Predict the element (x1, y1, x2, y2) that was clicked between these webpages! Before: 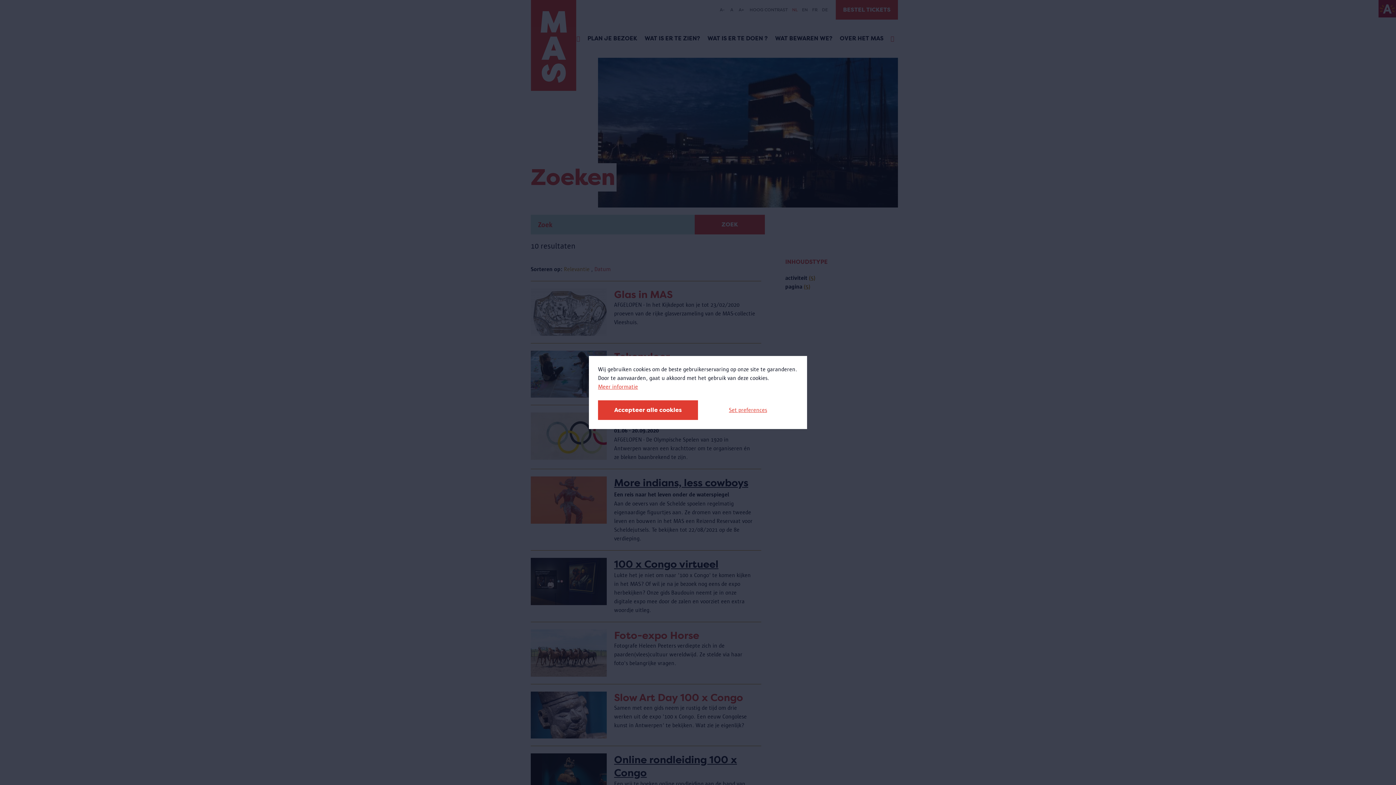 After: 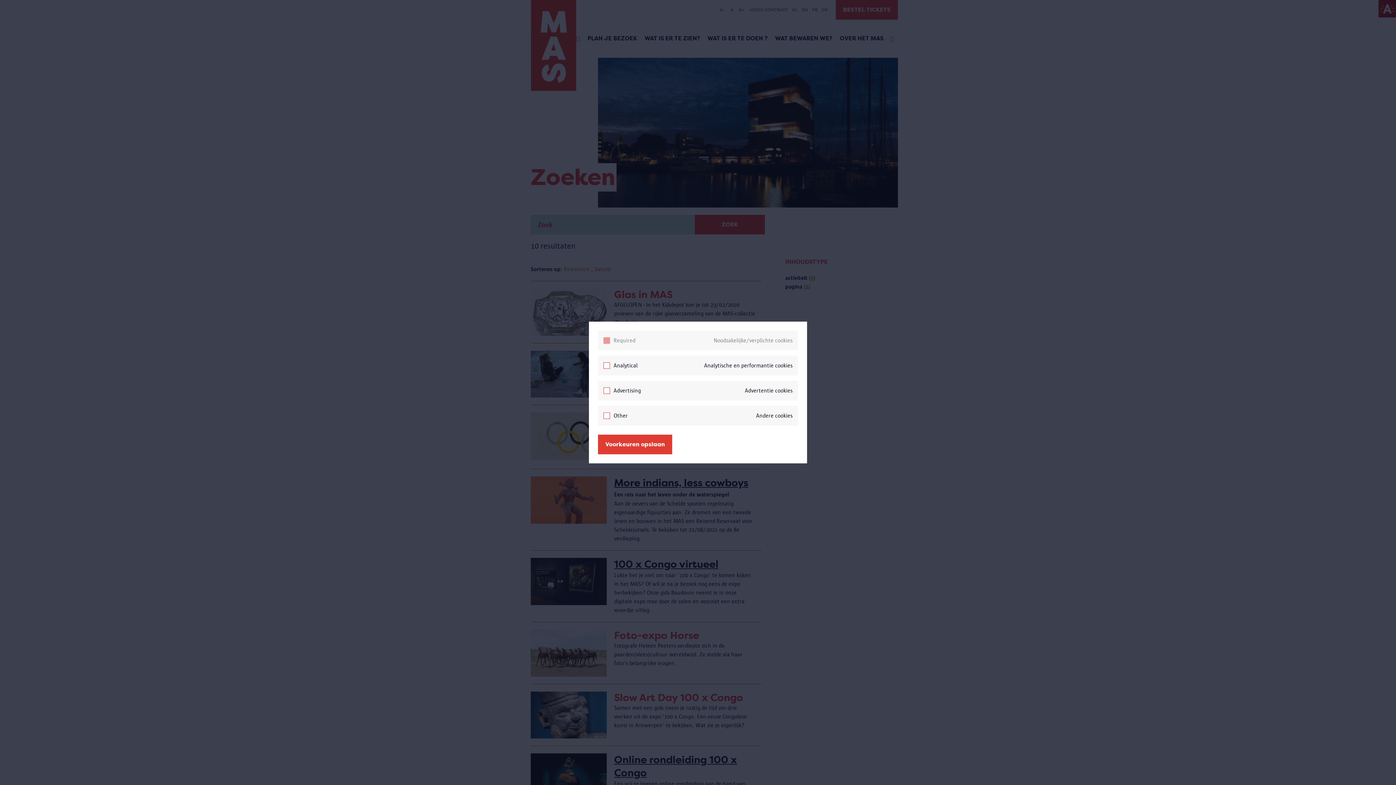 Action: label: Set preferences bbox: (698, 400, 798, 420)